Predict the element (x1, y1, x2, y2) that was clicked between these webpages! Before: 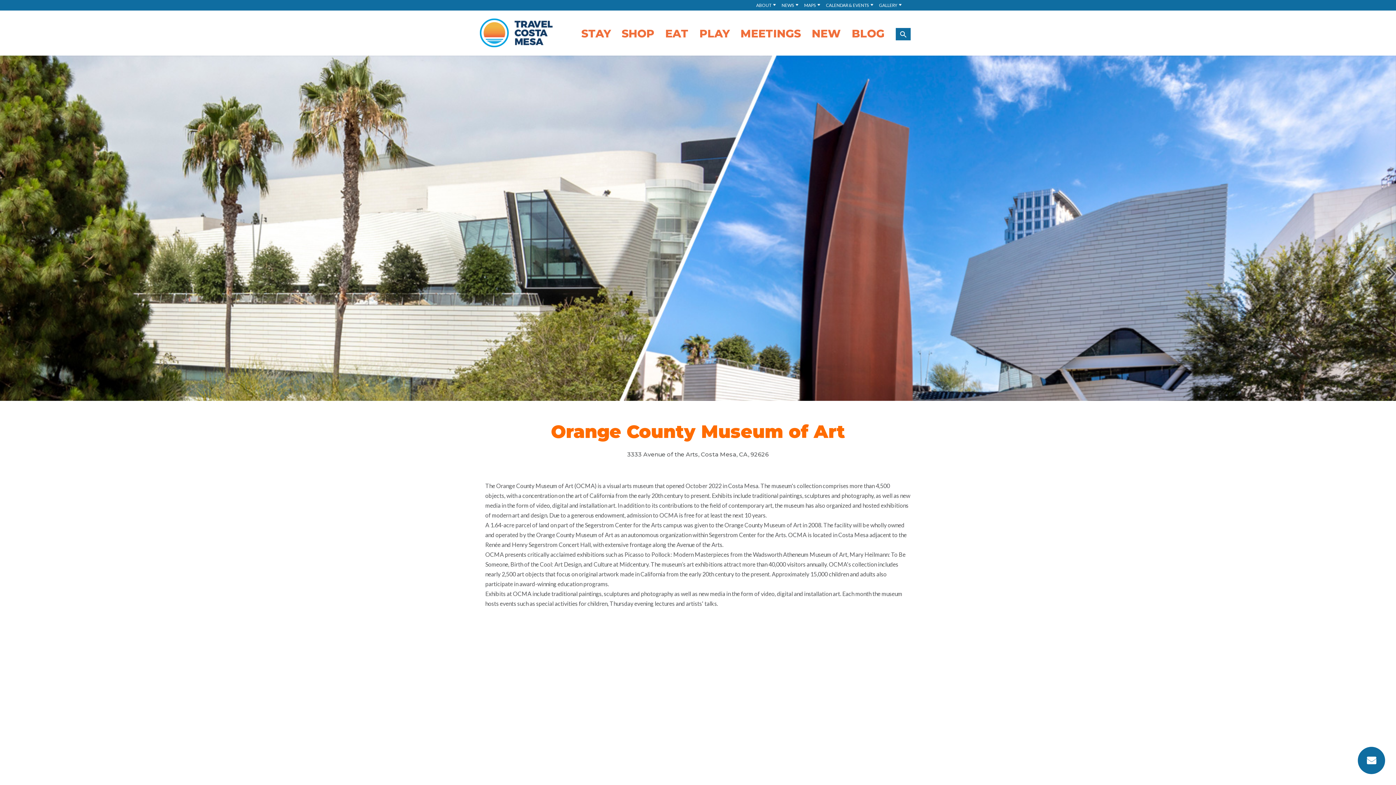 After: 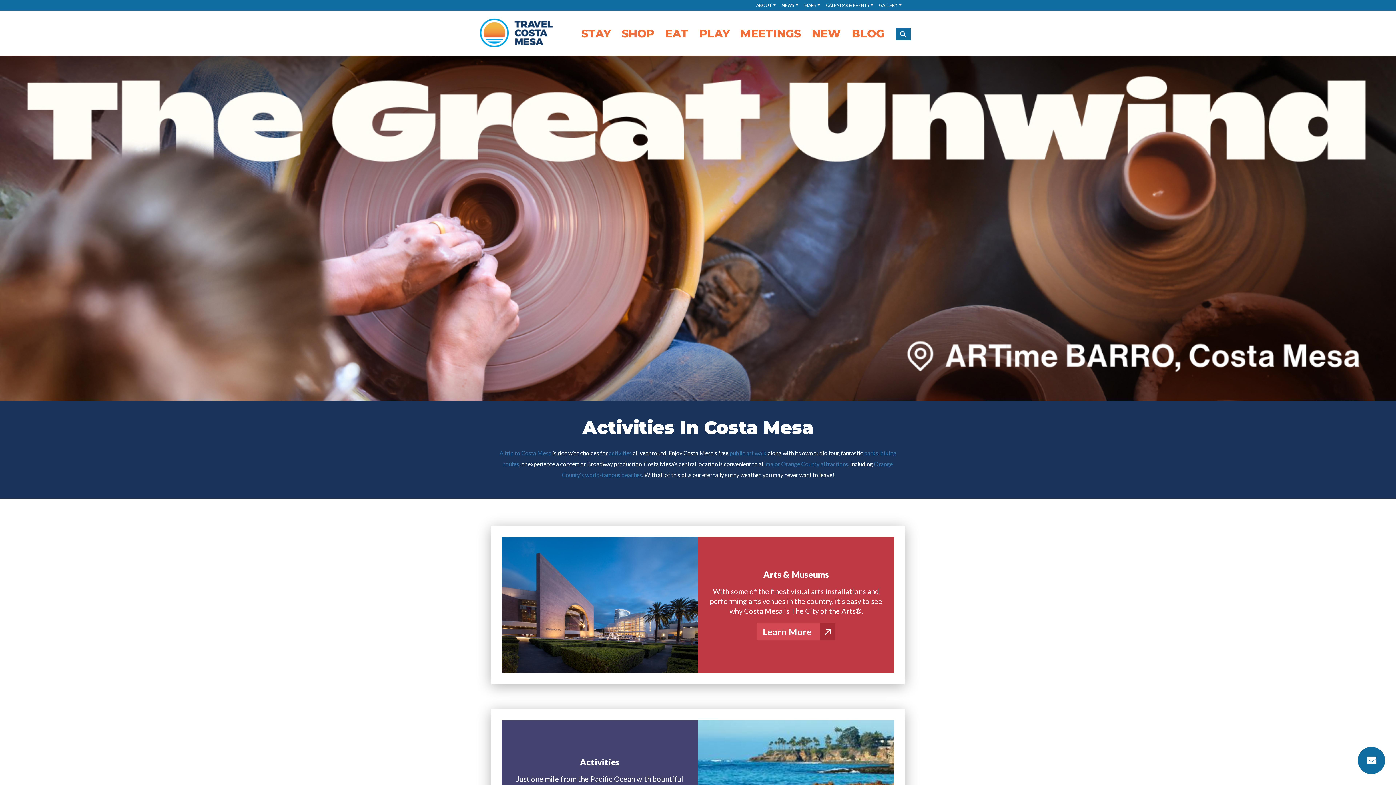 Action: label: PLAY bbox: (699, 30, 729, 41)